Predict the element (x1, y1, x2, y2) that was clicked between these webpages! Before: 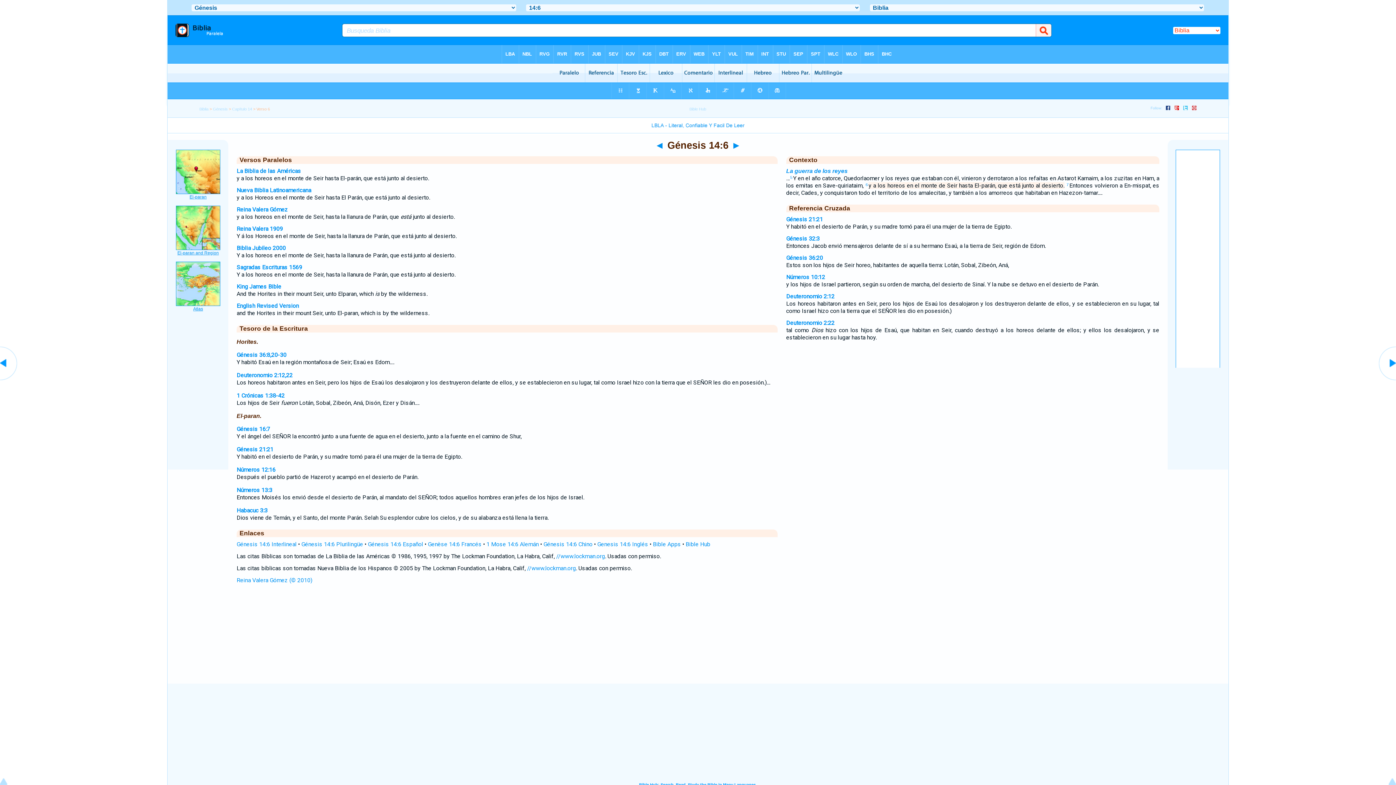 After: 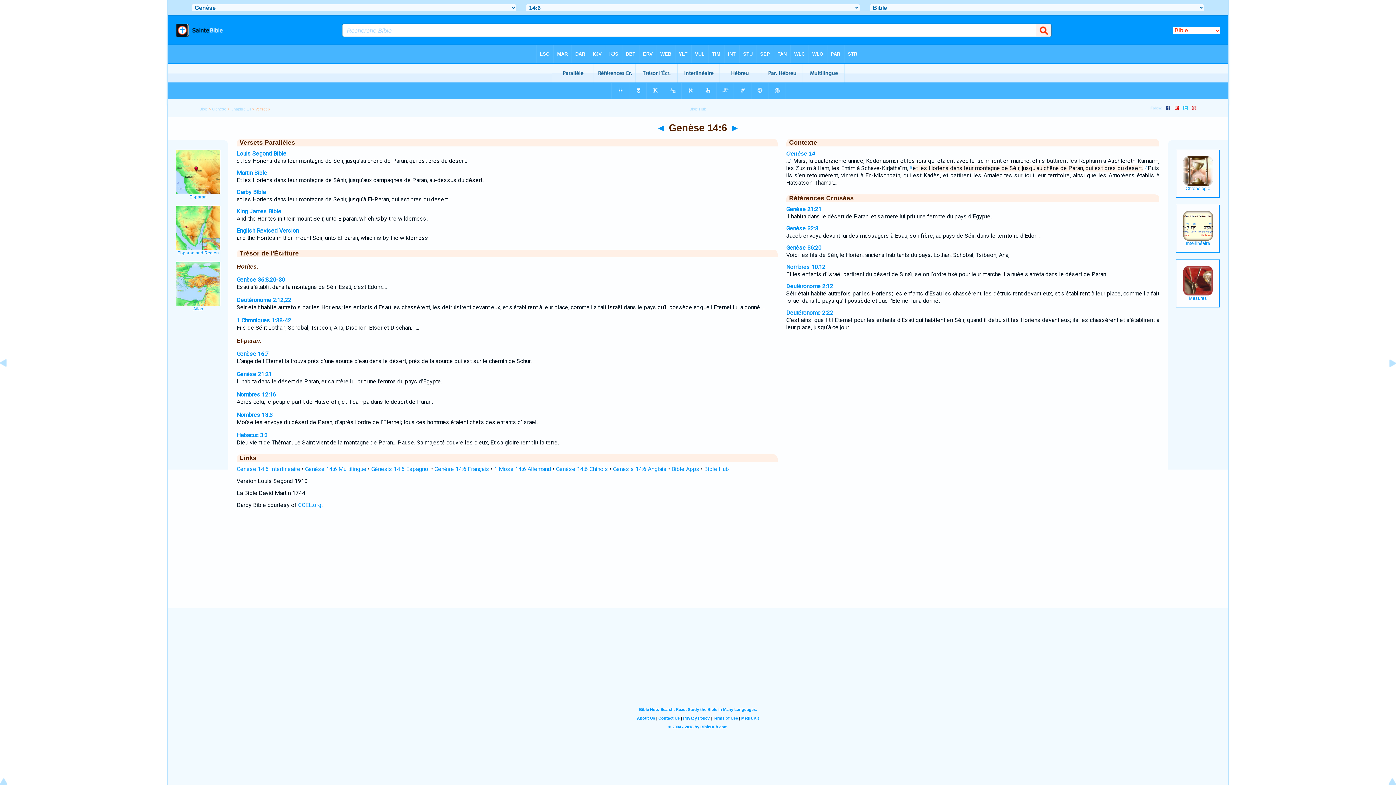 Action: bbox: (428, 541, 481, 548) label: Genèse 14:6 Francés